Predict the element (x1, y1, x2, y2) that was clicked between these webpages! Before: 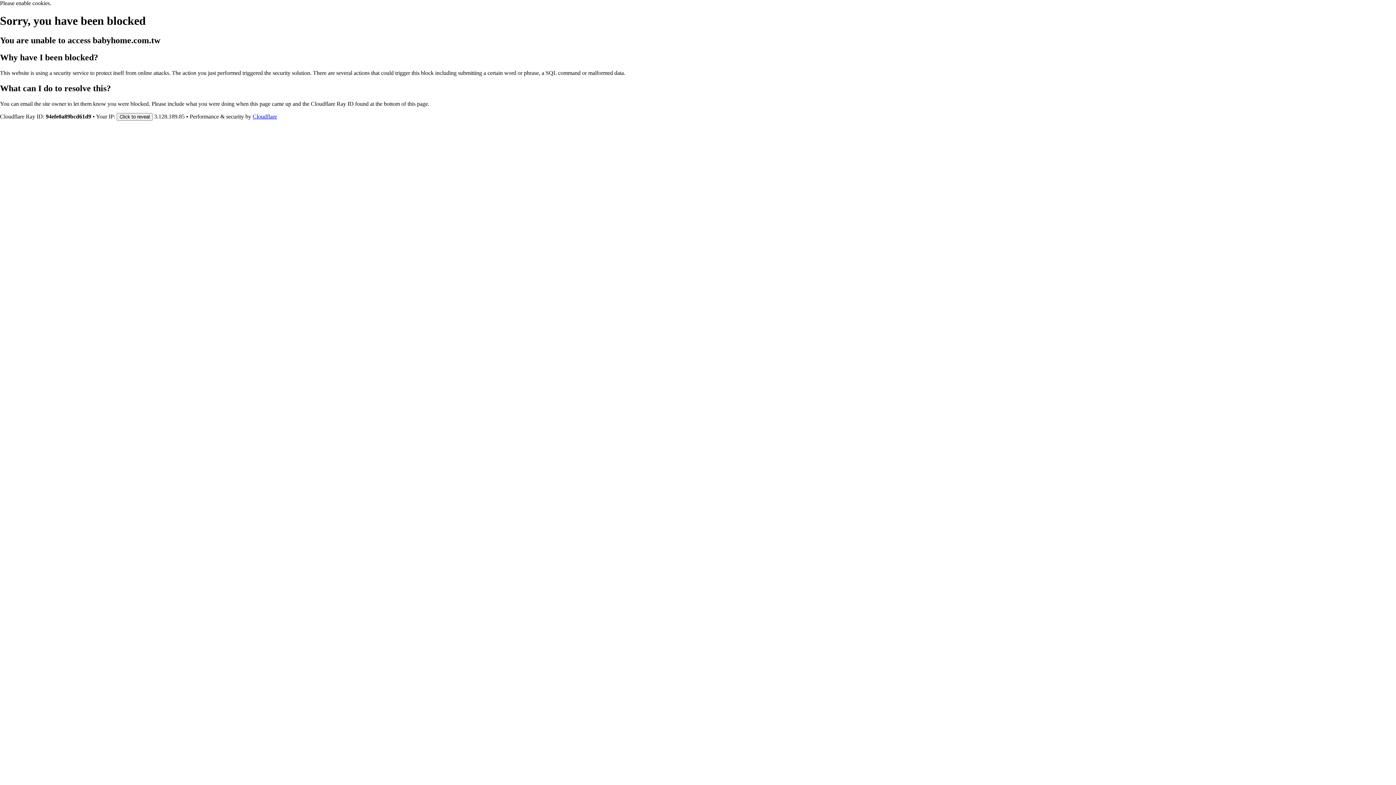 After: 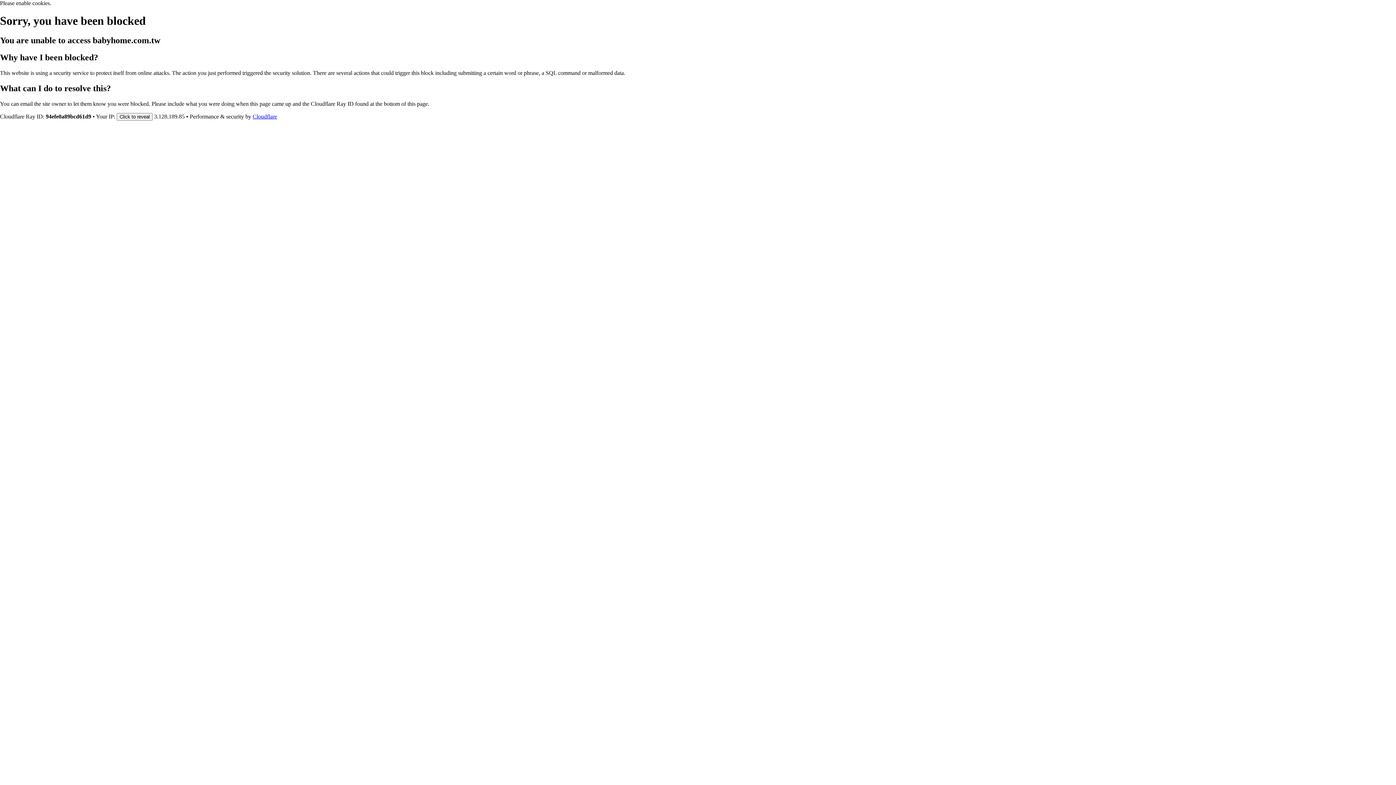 Action: bbox: (252, 113, 277, 119) label: Cloudflare